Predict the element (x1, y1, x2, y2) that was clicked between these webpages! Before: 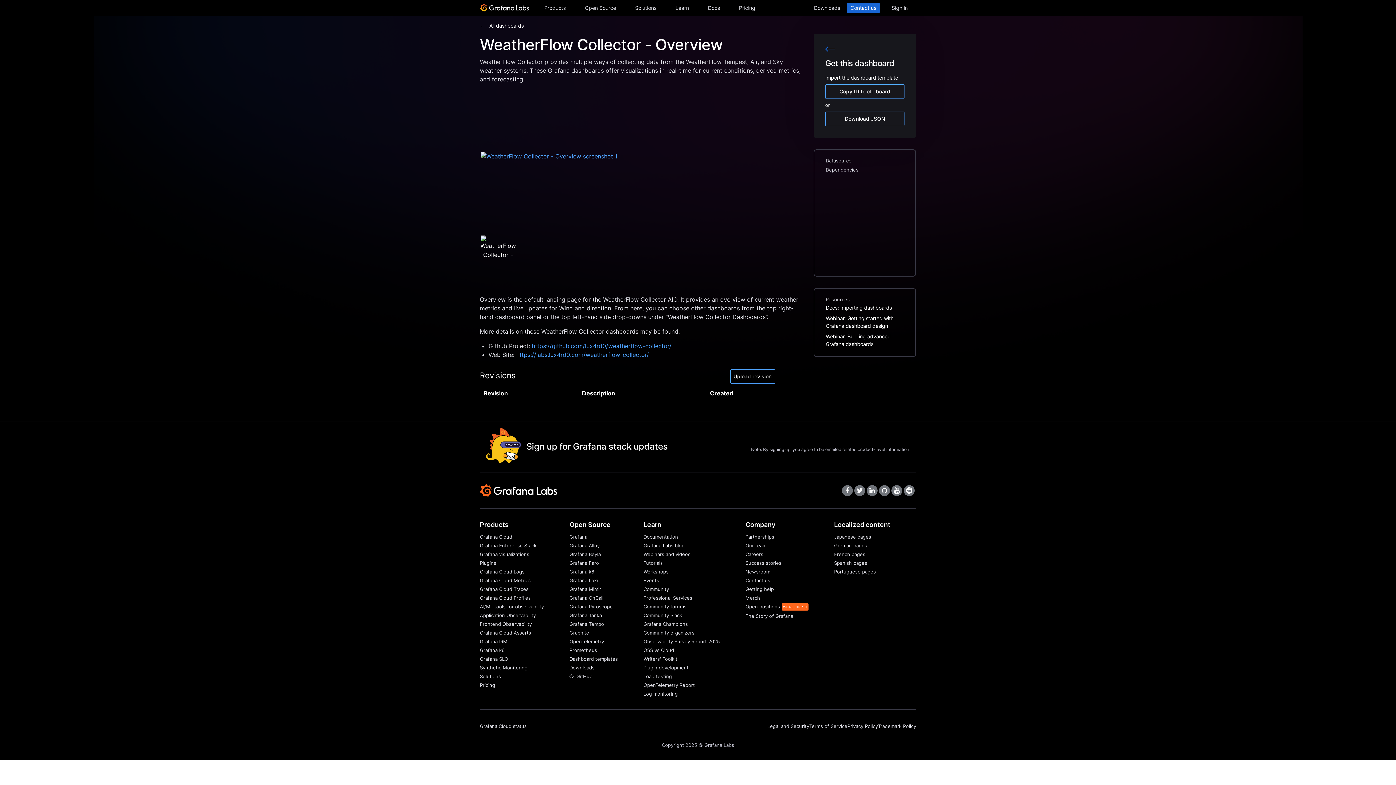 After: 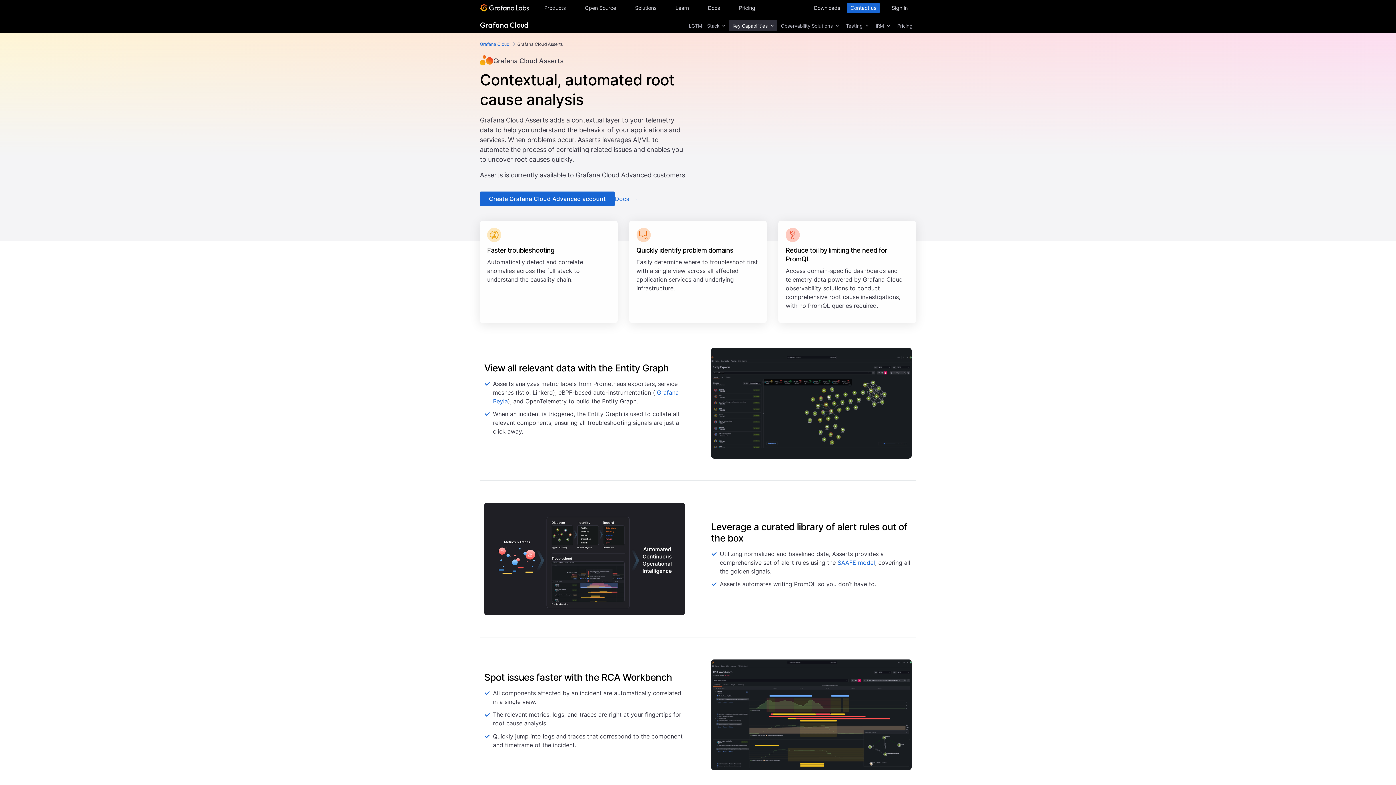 Action: bbox: (480, 630, 531, 636) label: Grafana Cloud Asserts